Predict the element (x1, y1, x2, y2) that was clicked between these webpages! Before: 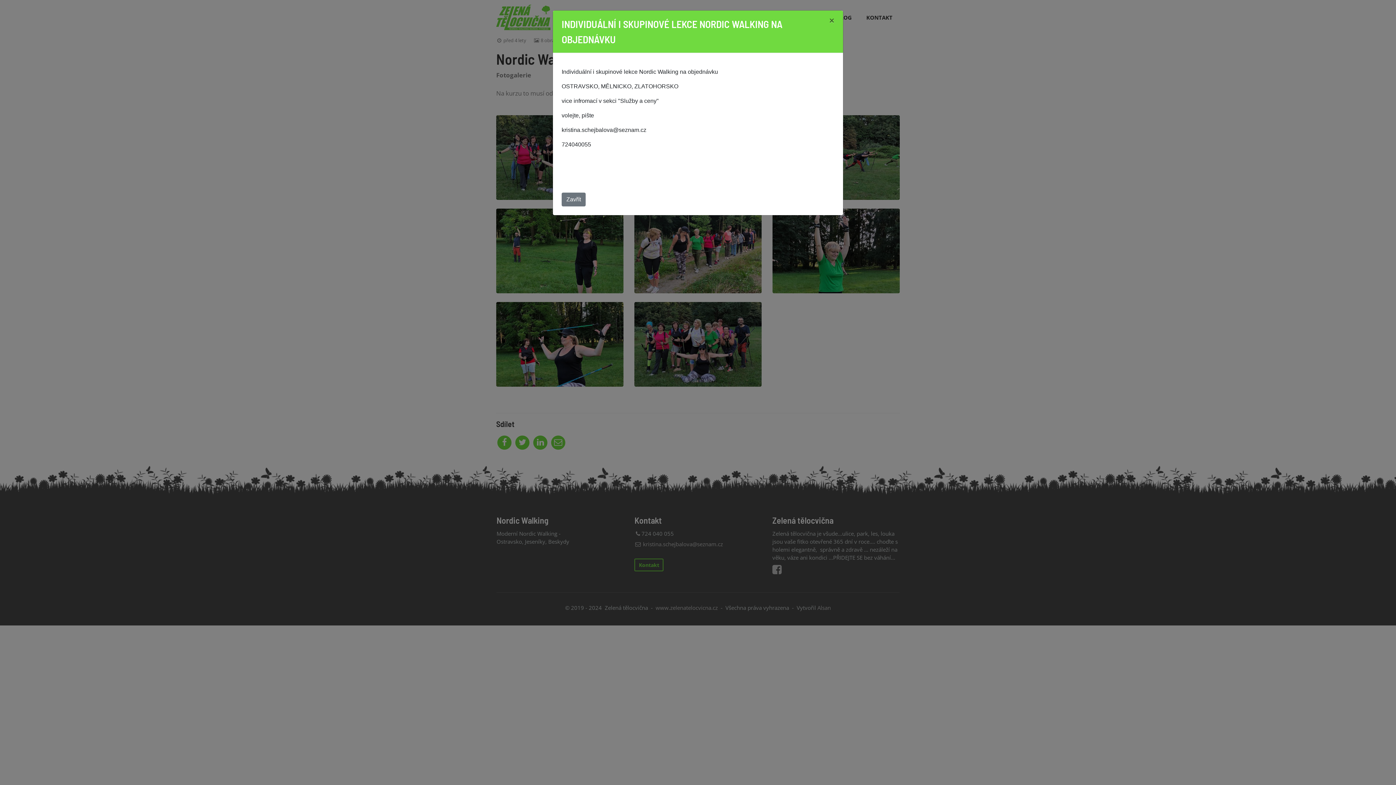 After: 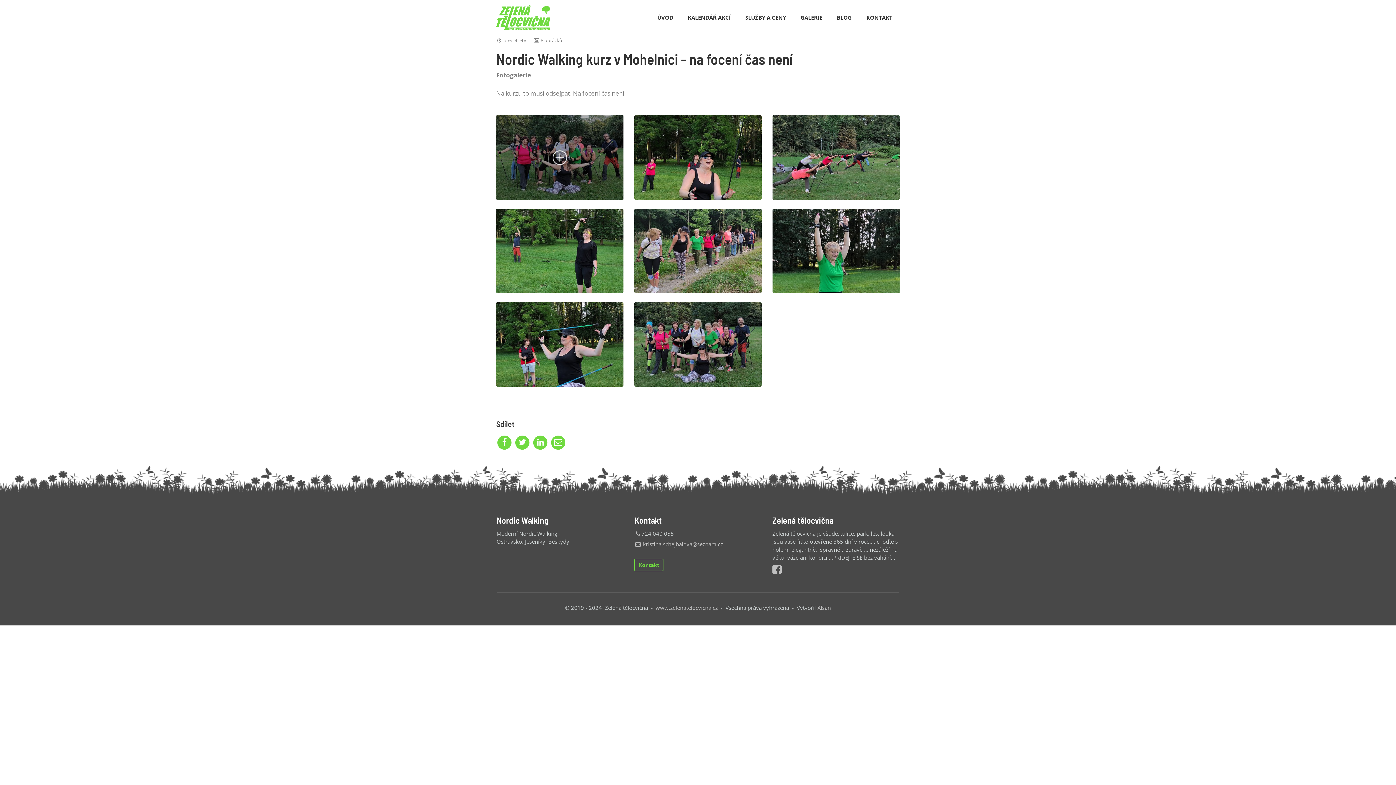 Action: label: Zavřít bbox: (561, 192, 585, 206)